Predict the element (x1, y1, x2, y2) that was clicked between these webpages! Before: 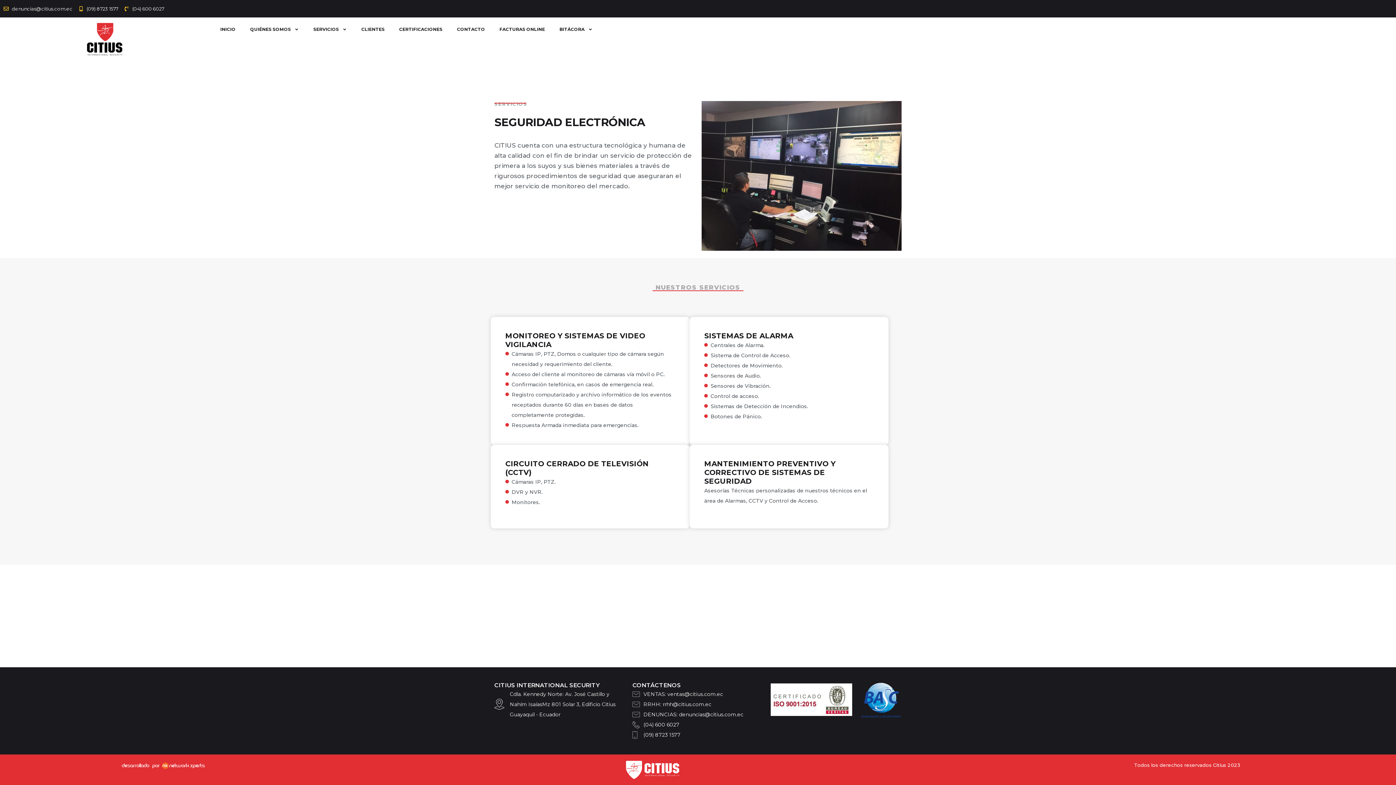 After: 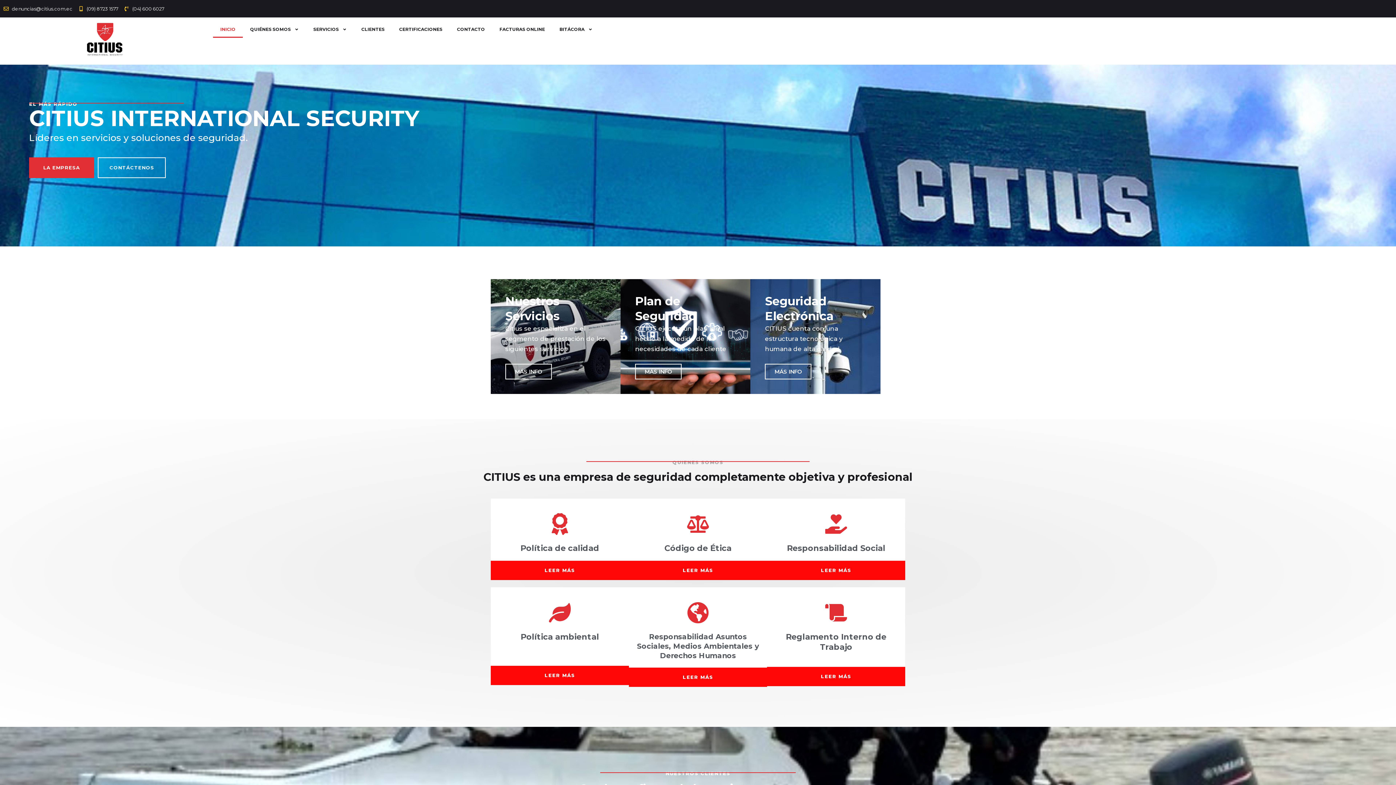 Action: label: INICIO bbox: (213, 21, 242, 37)